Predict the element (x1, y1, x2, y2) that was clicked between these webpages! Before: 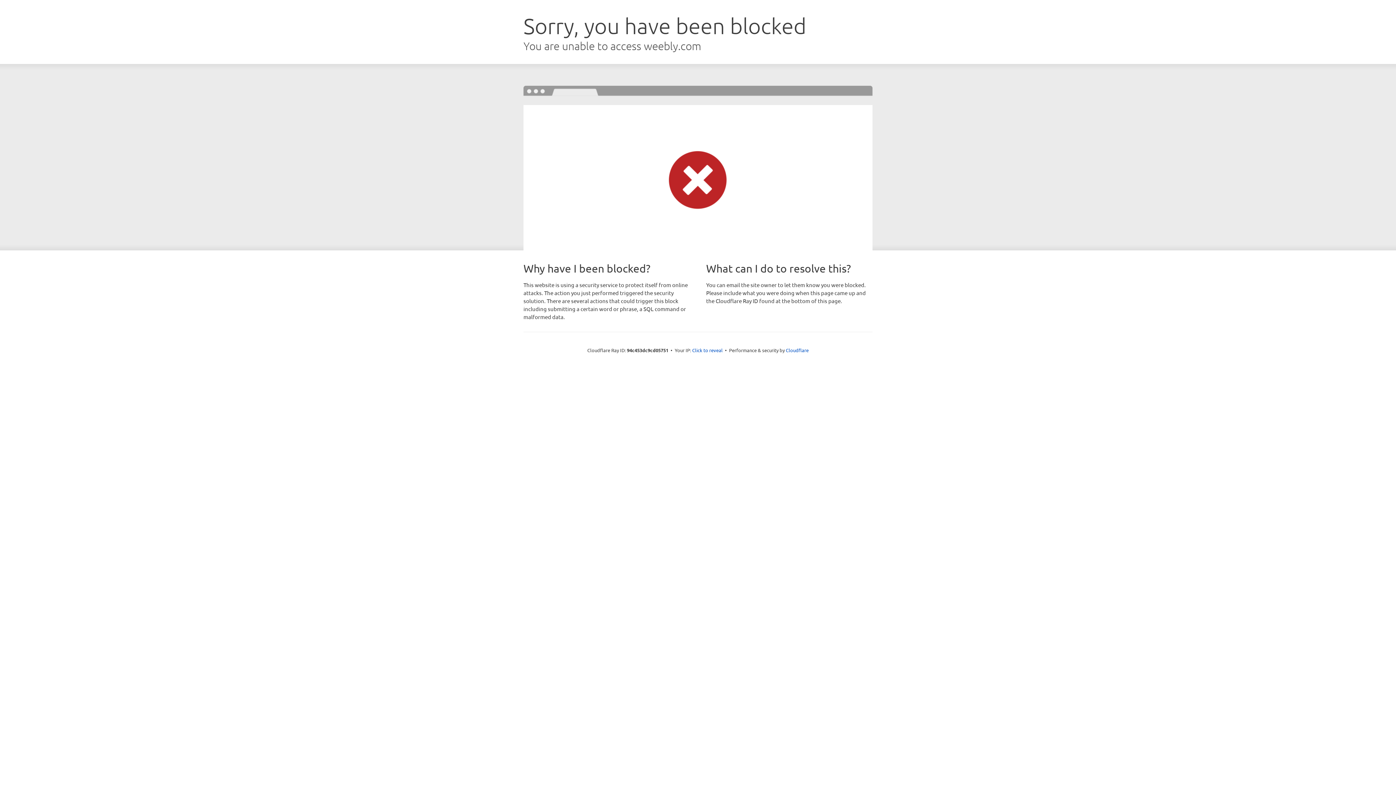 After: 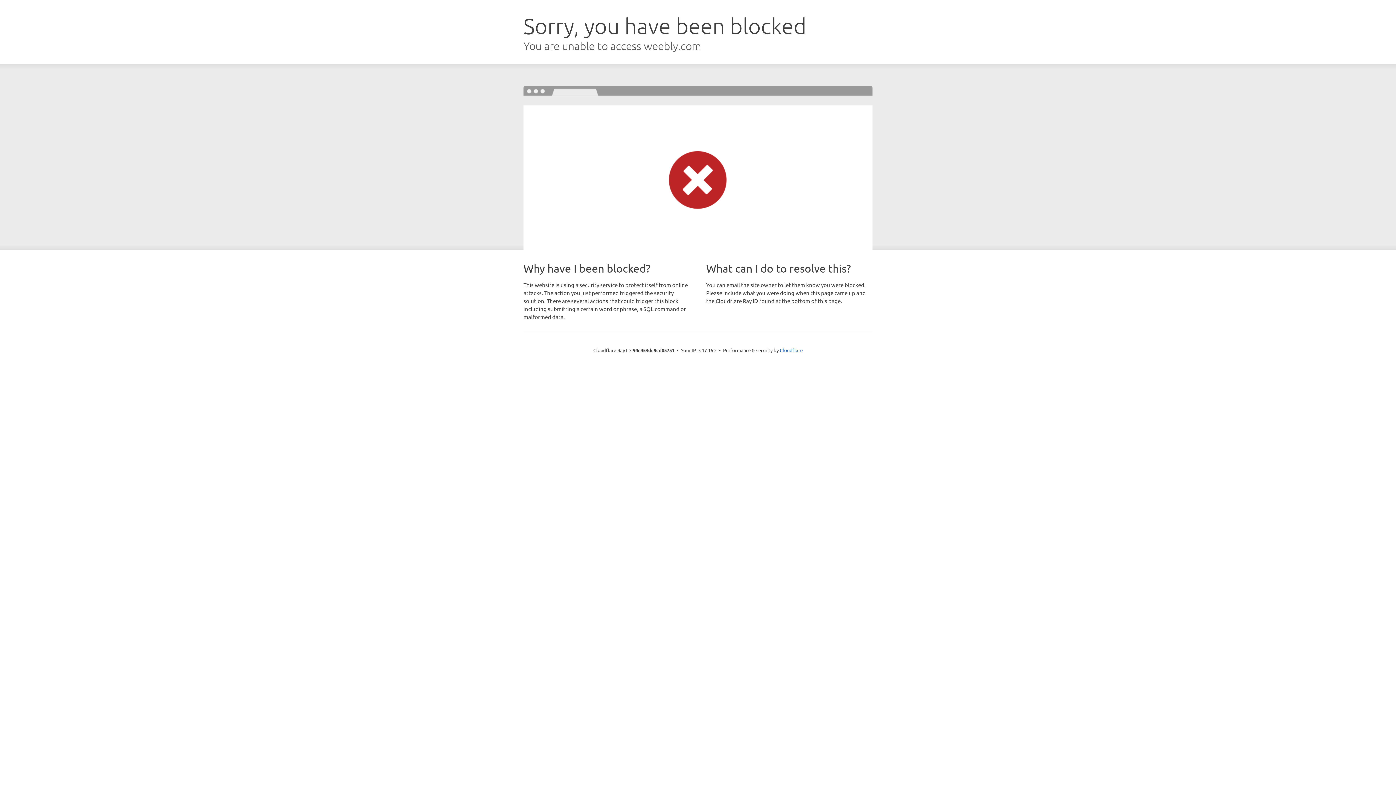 Action: bbox: (692, 346, 722, 353) label: Click to reveal